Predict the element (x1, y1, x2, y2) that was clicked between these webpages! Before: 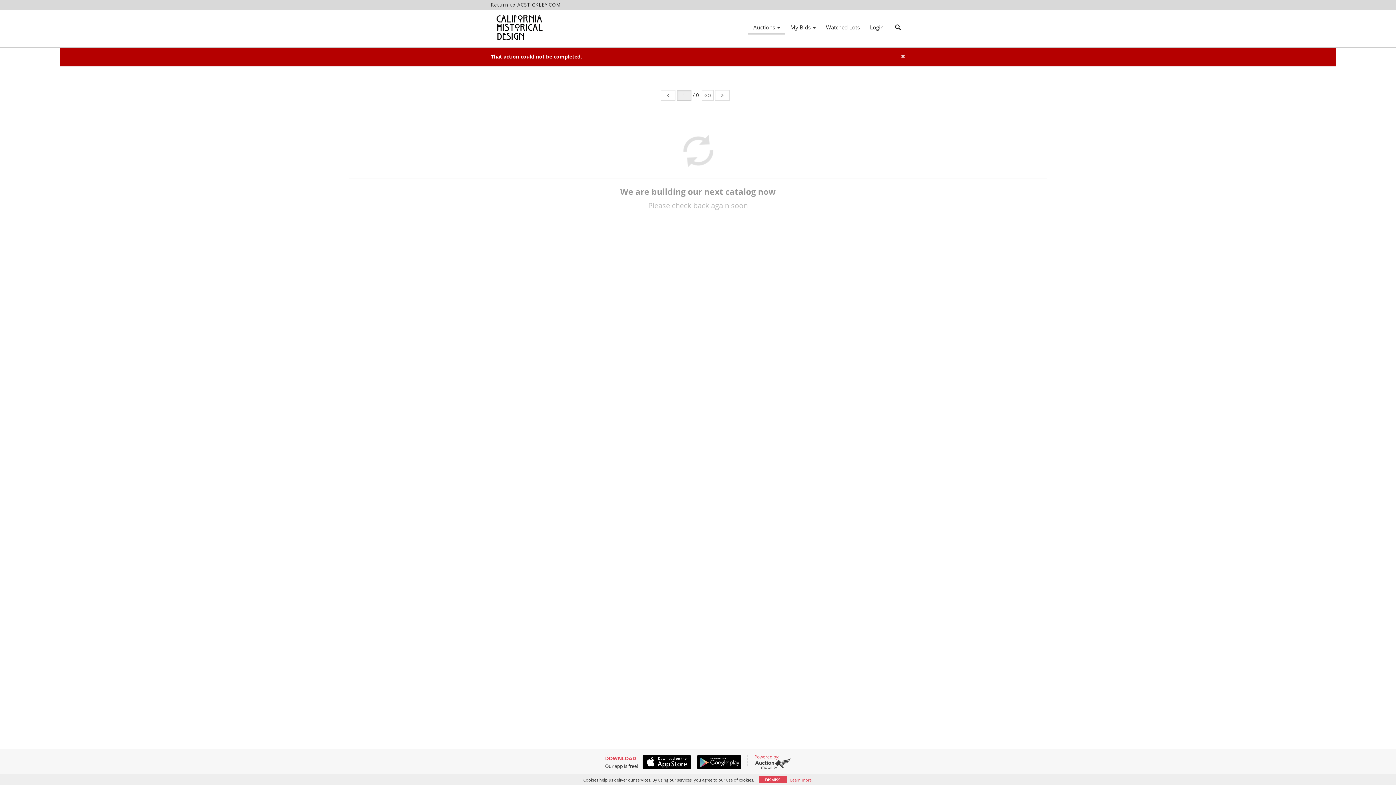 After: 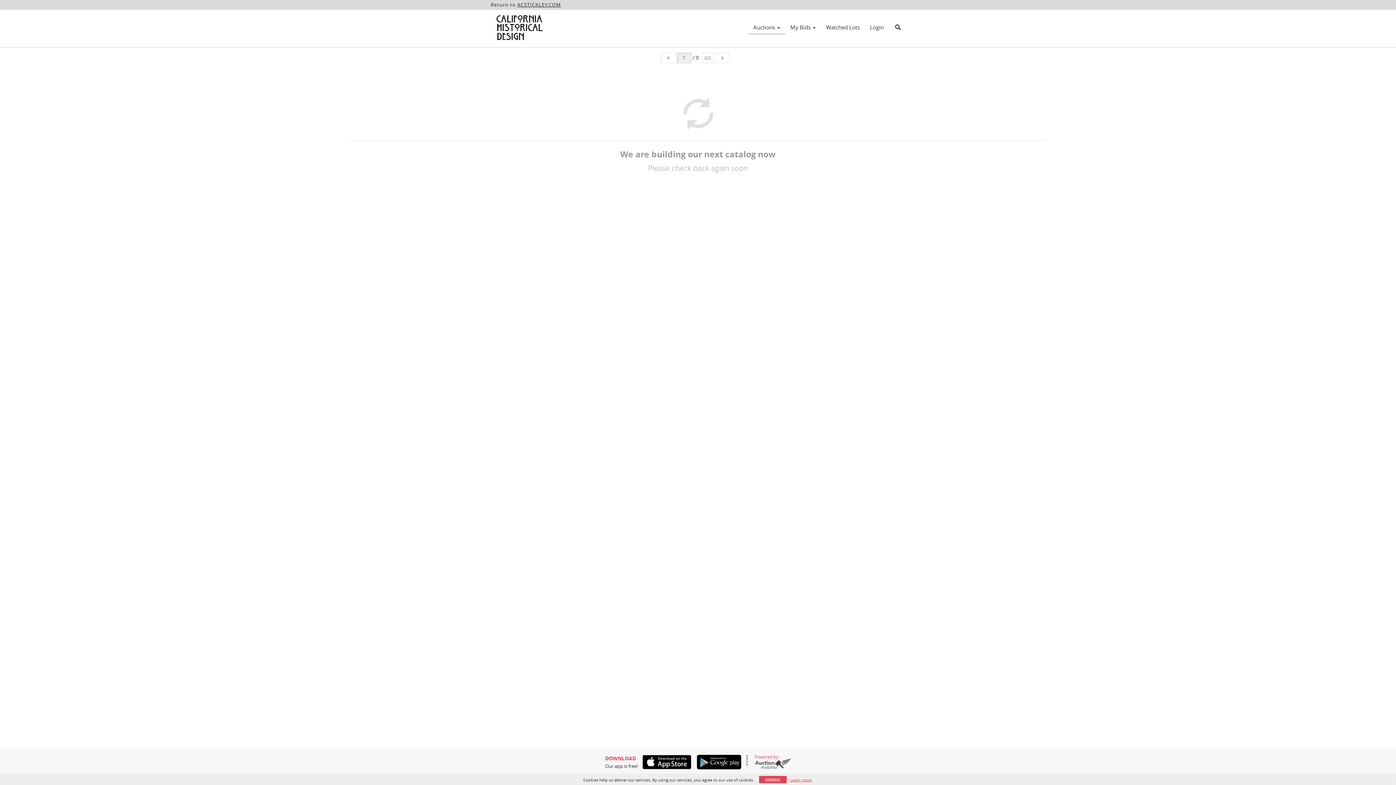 Action: bbox: (748, 21, 785, 33) label: Auctions 